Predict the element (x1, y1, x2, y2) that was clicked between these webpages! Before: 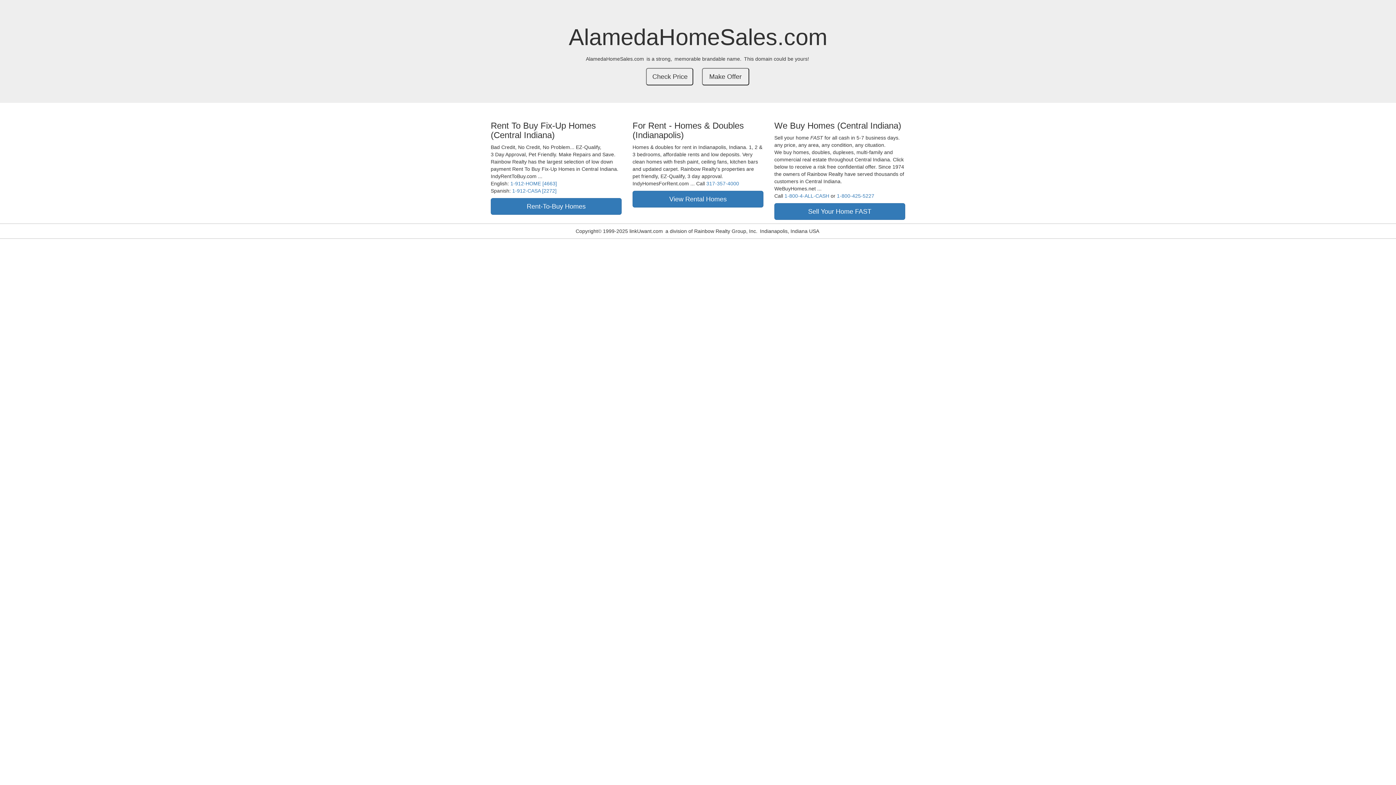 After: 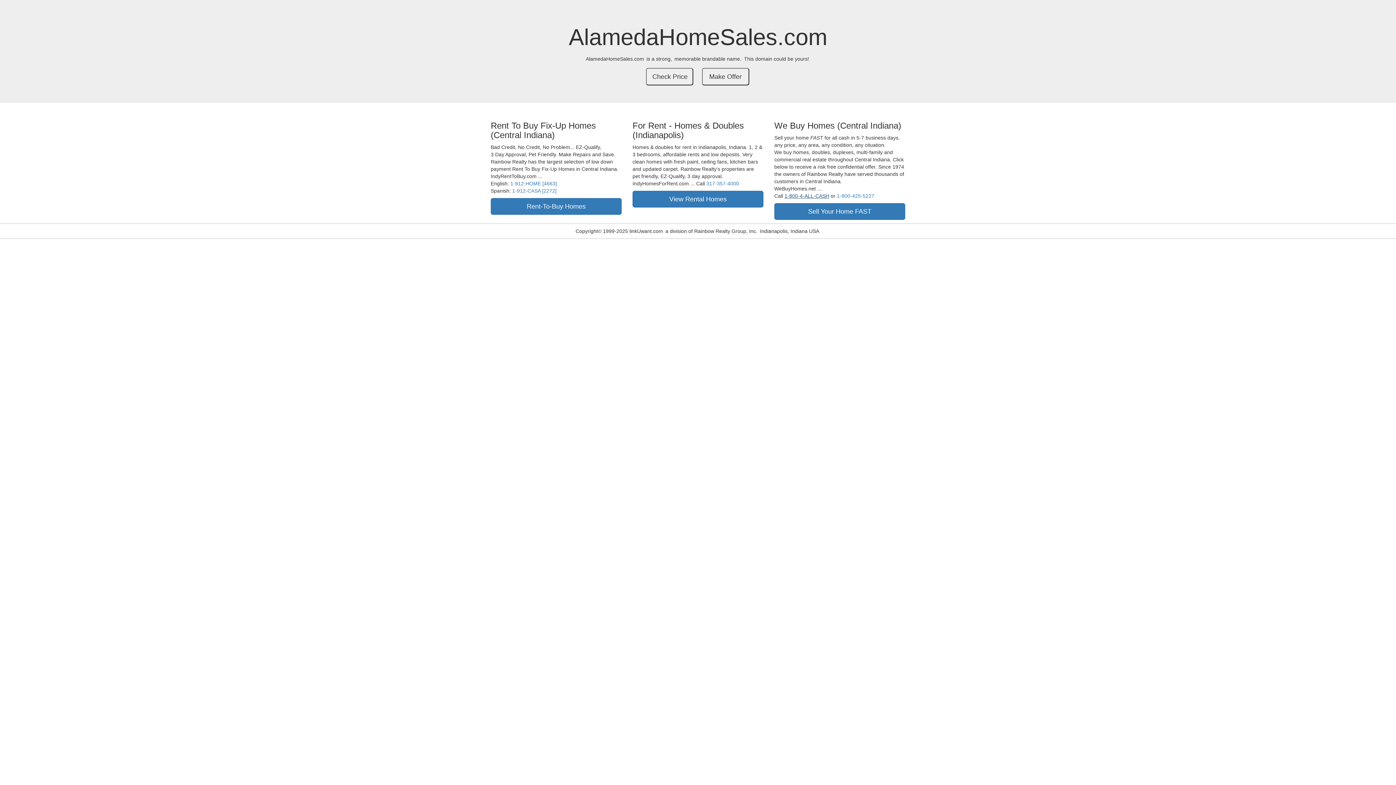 Action: label: 1-800-4-ALL-CASH bbox: (784, 193, 829, 198)